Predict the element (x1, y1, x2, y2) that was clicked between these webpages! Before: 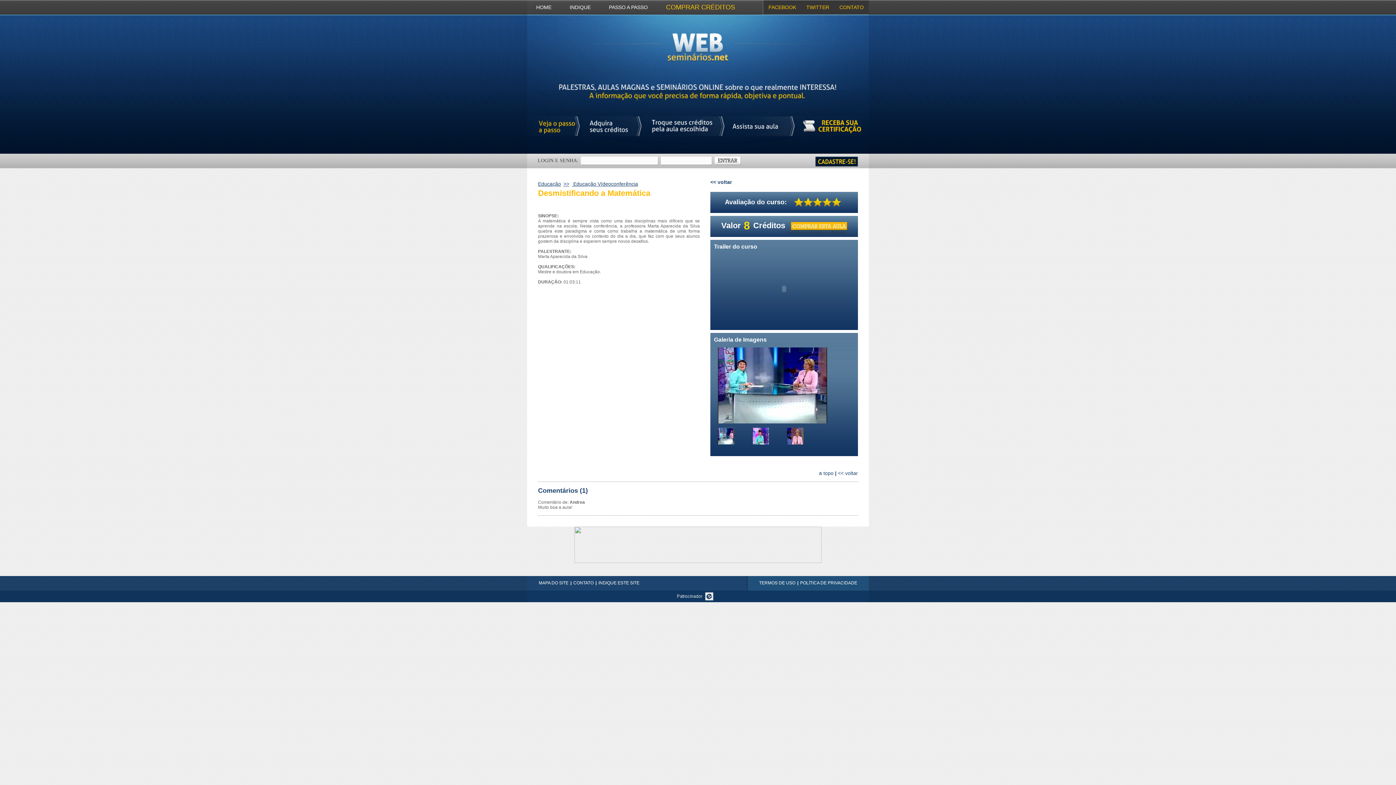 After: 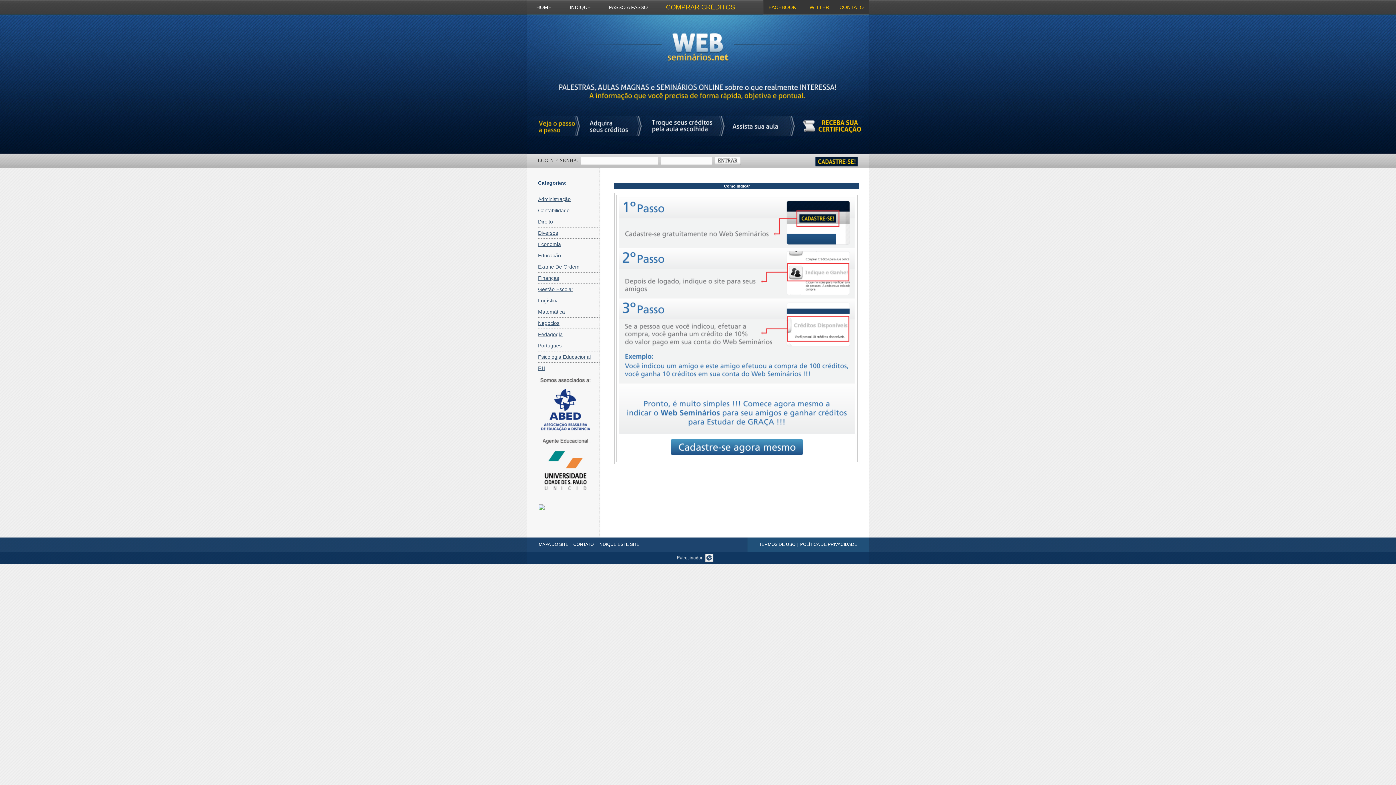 Action: bbox: (560, 0, 600, 14) label: INDIQUE